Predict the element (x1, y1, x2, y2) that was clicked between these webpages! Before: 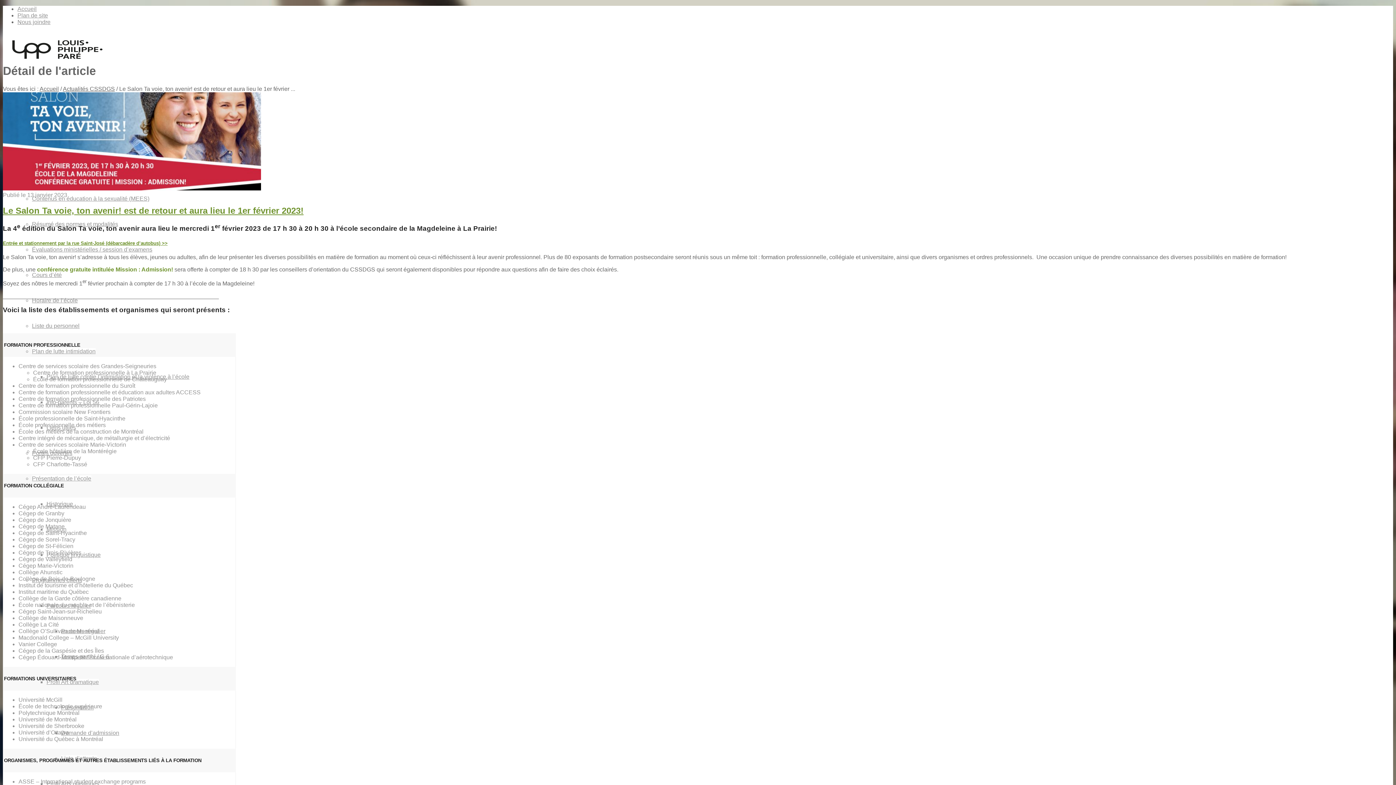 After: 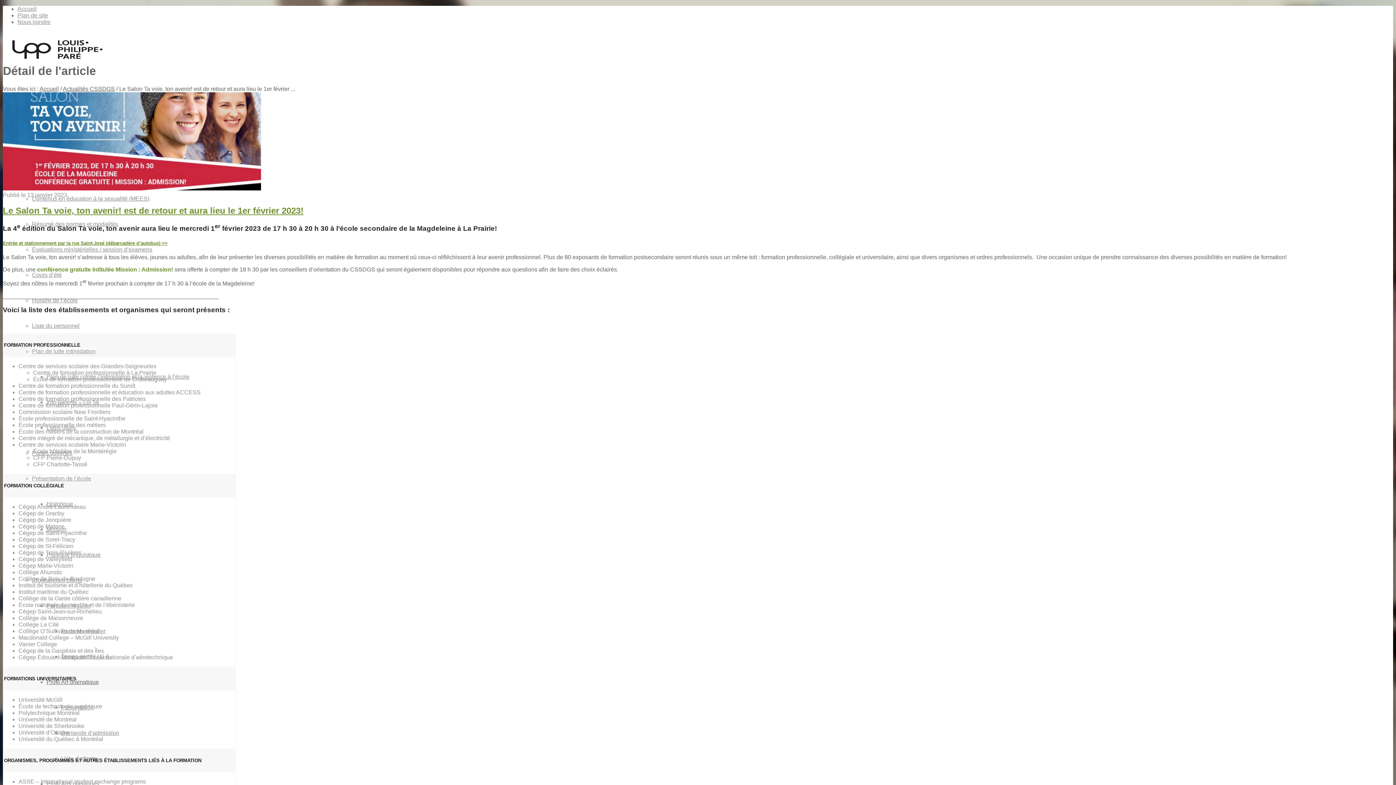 Action: label: Profil Art dramatique bbox: (46, 679, 98, 685)